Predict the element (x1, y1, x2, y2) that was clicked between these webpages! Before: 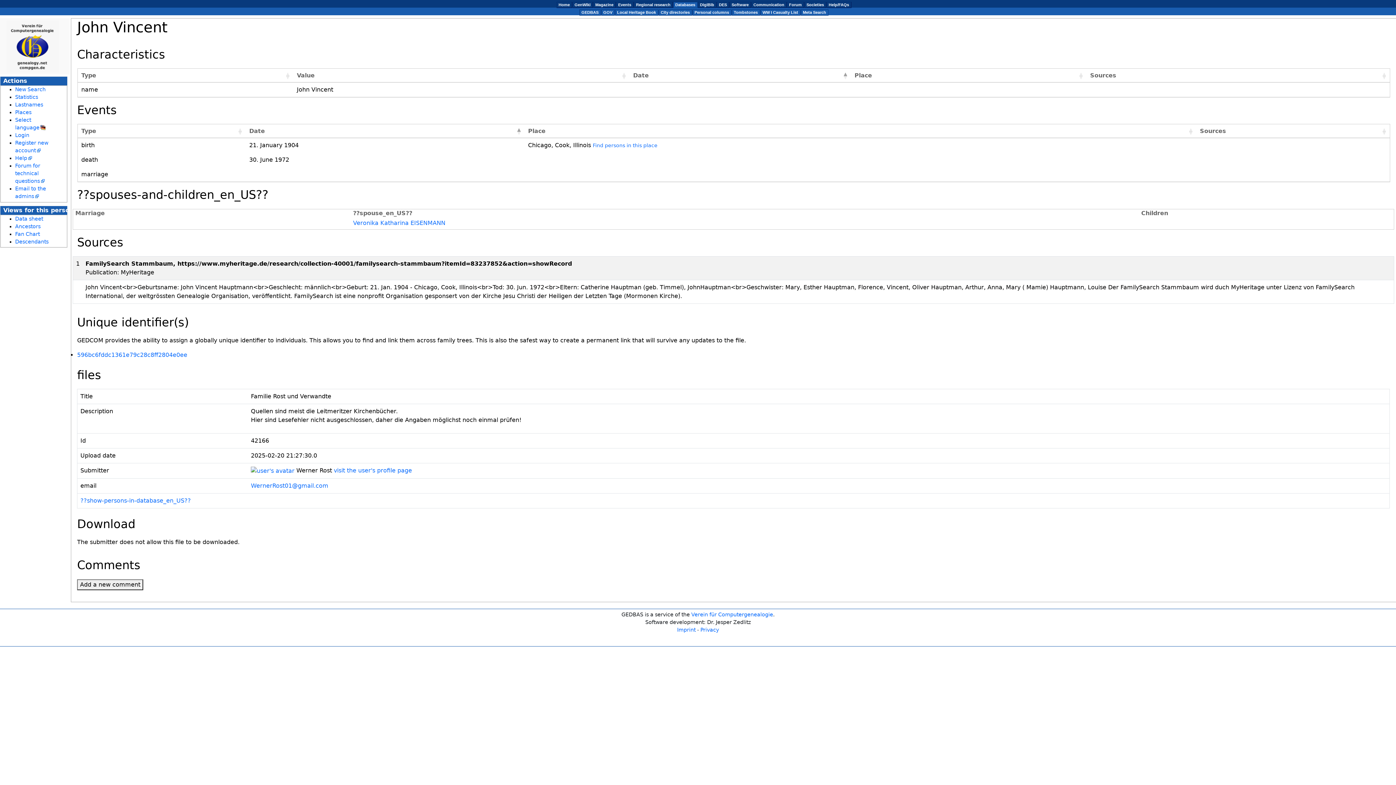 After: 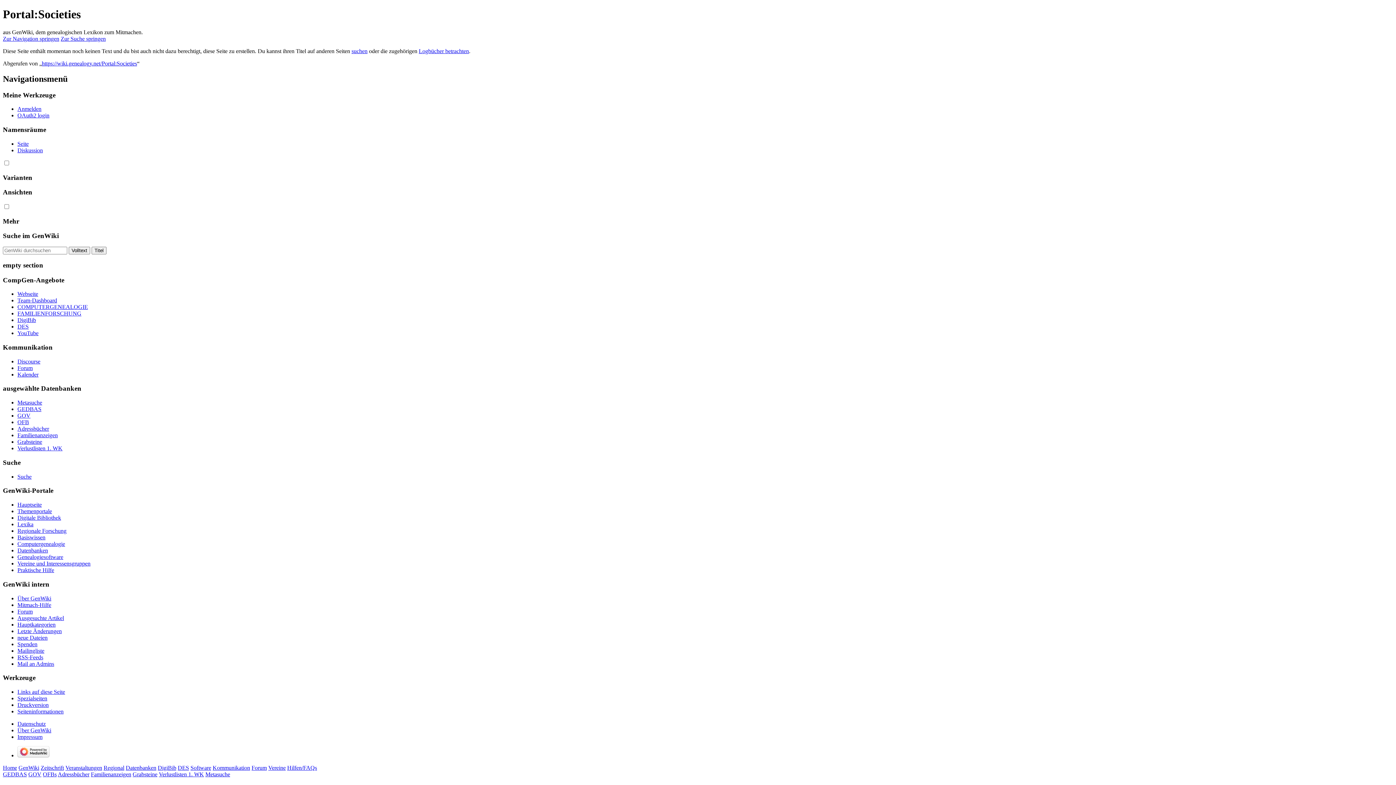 Action: label: Societies bbox: (806, 2, 824, 6)